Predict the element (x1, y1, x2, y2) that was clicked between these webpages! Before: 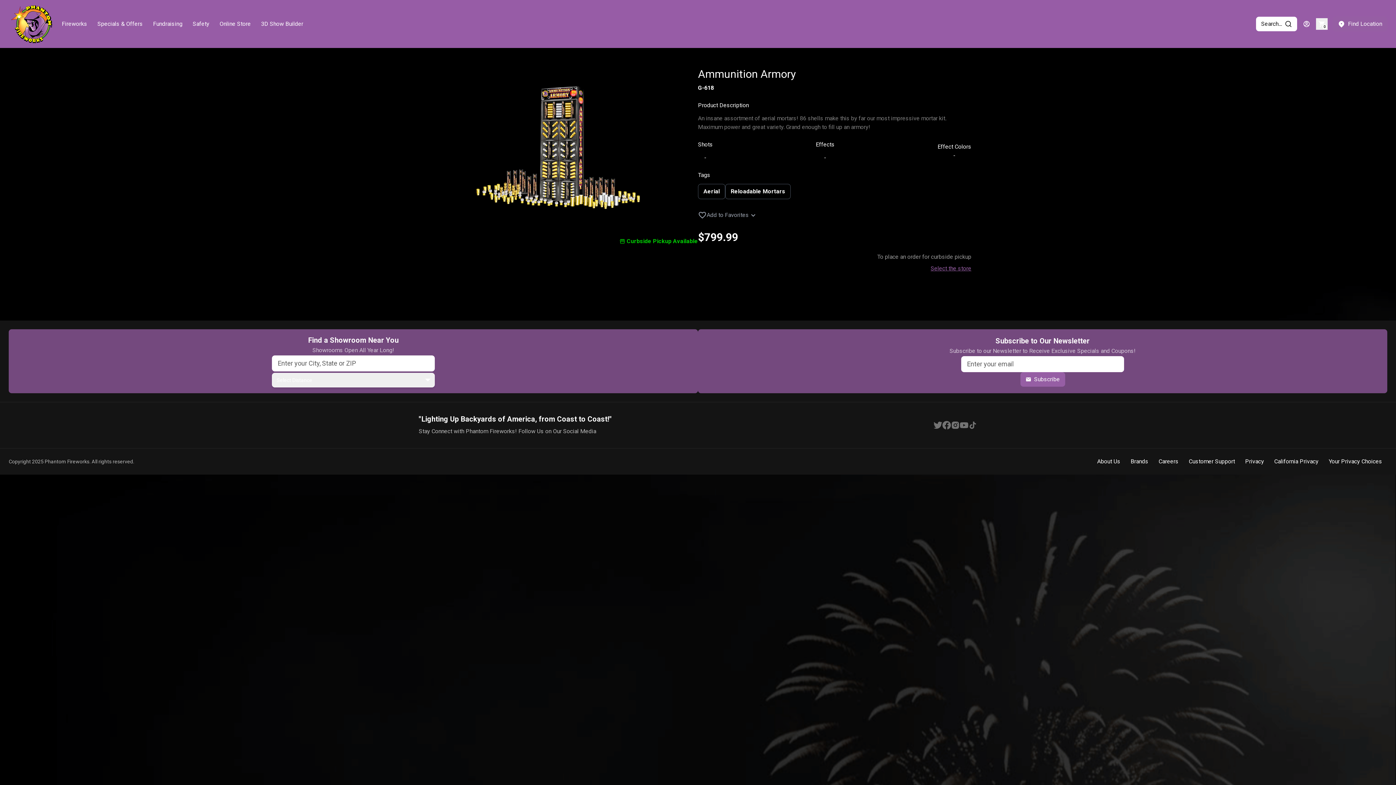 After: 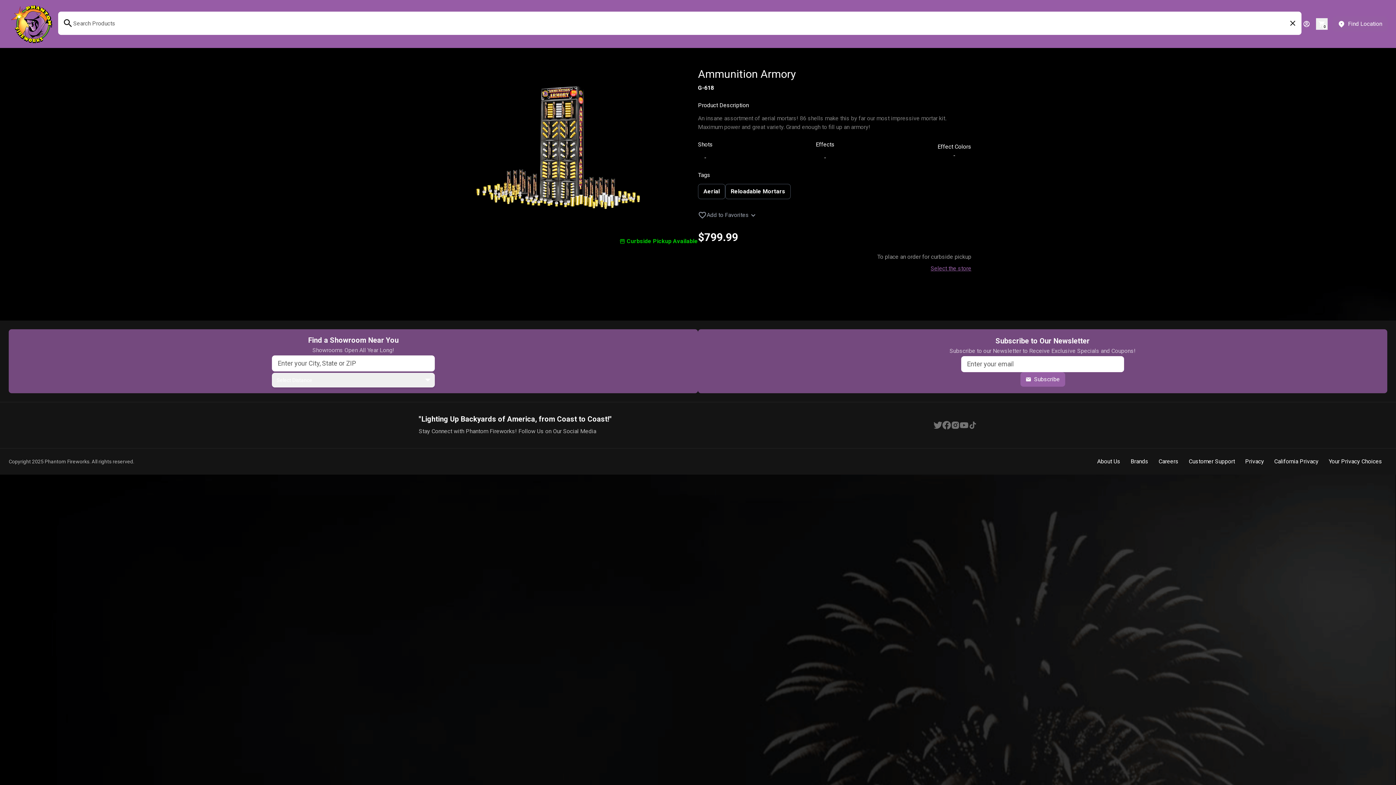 Action: bbox: (2, 219, 32, 227) label: Search...